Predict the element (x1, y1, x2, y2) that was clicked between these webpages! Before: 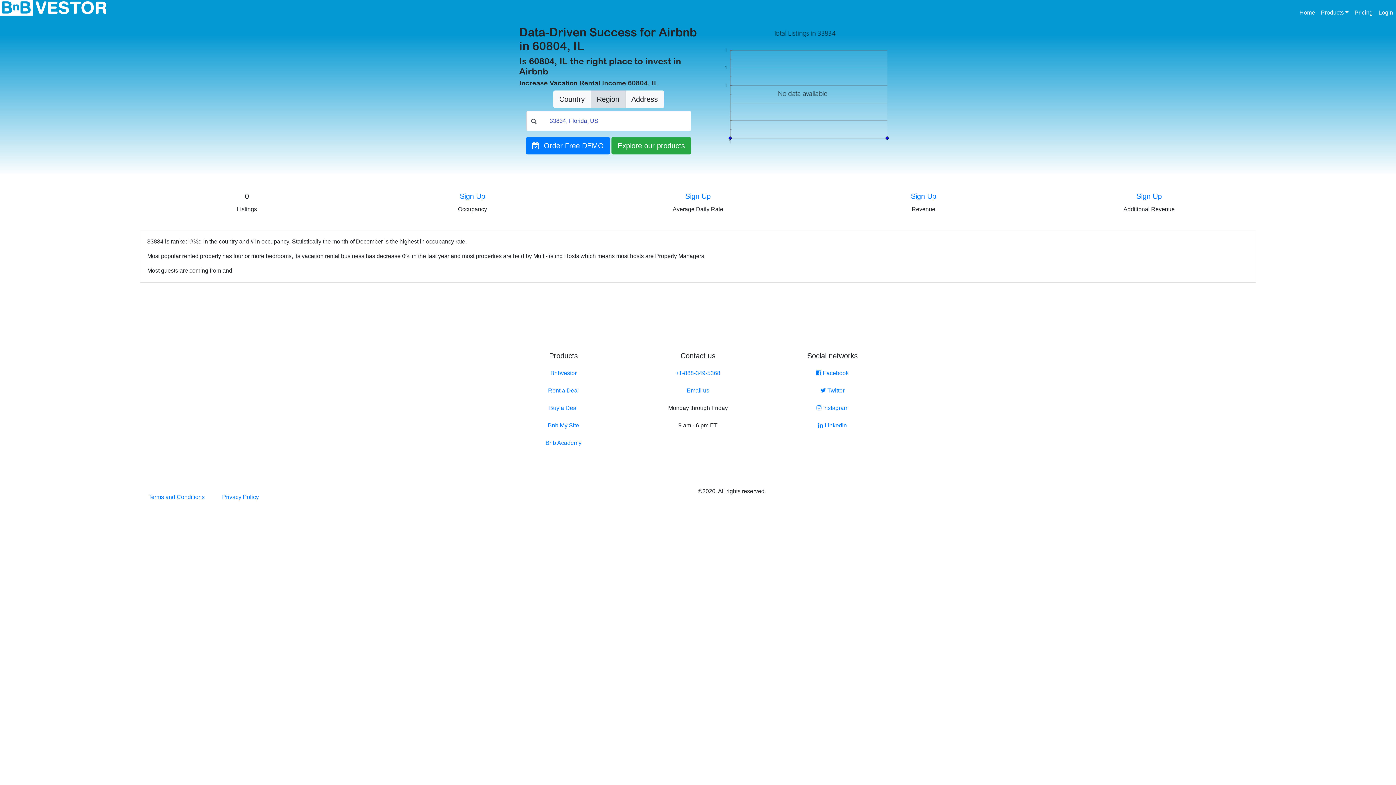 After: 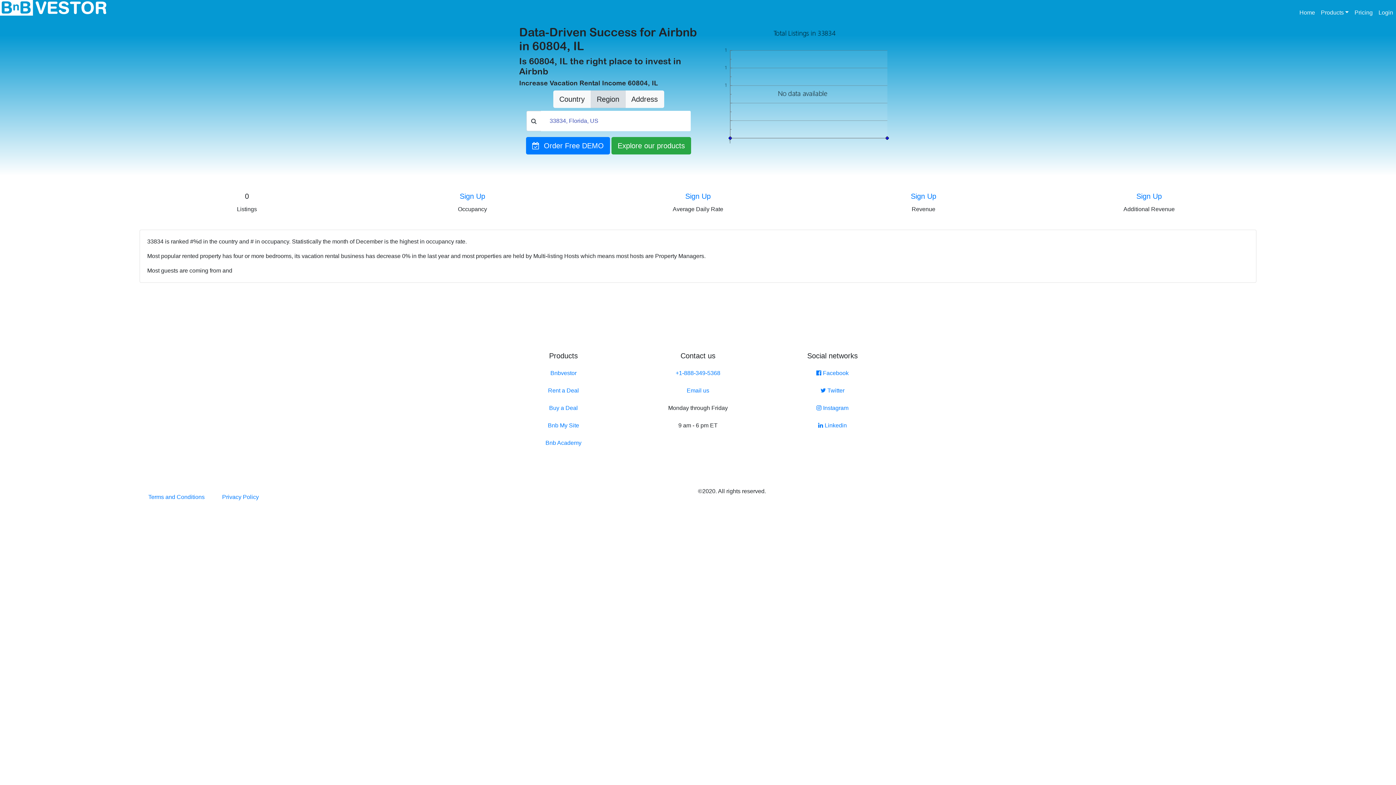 Action: bbox: (638, 399, 758, 417) label: Monday through Friday